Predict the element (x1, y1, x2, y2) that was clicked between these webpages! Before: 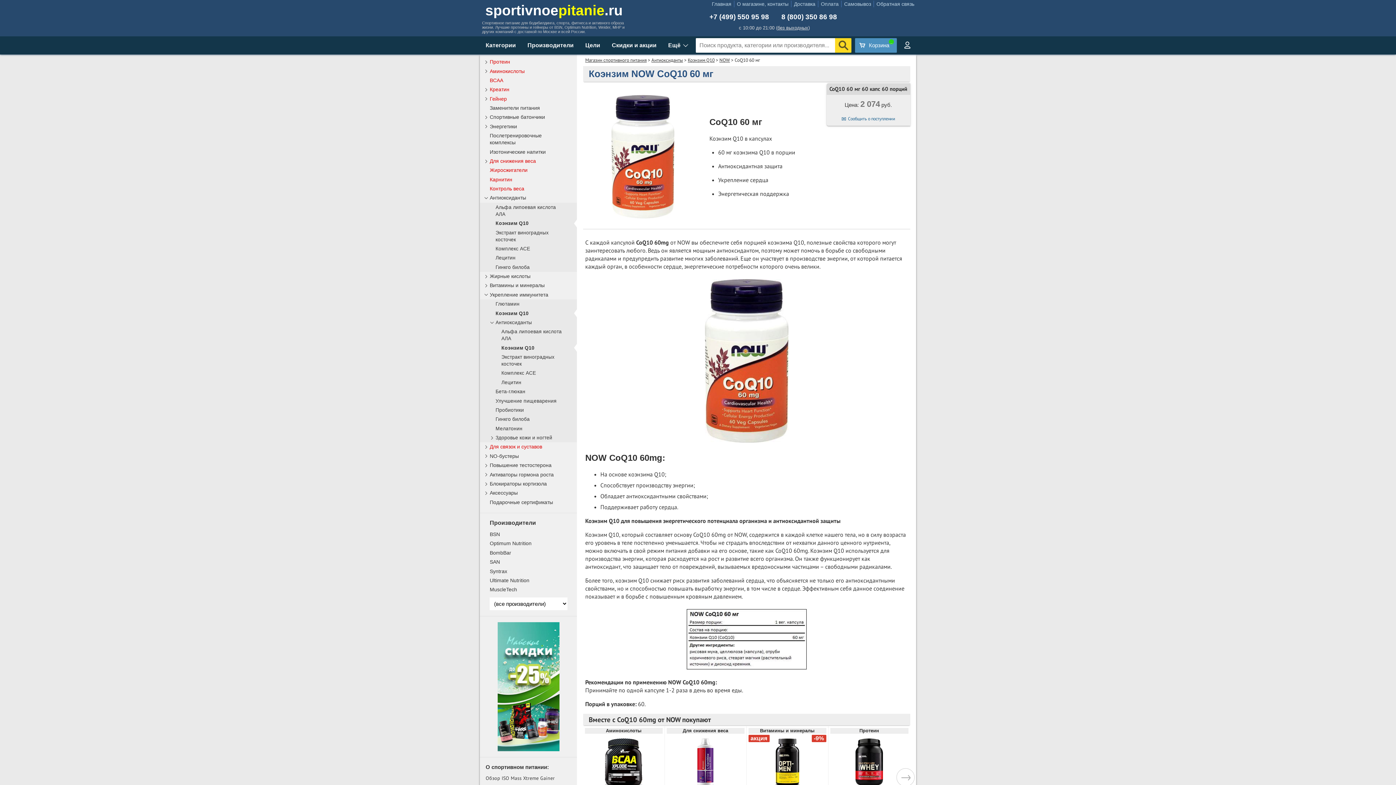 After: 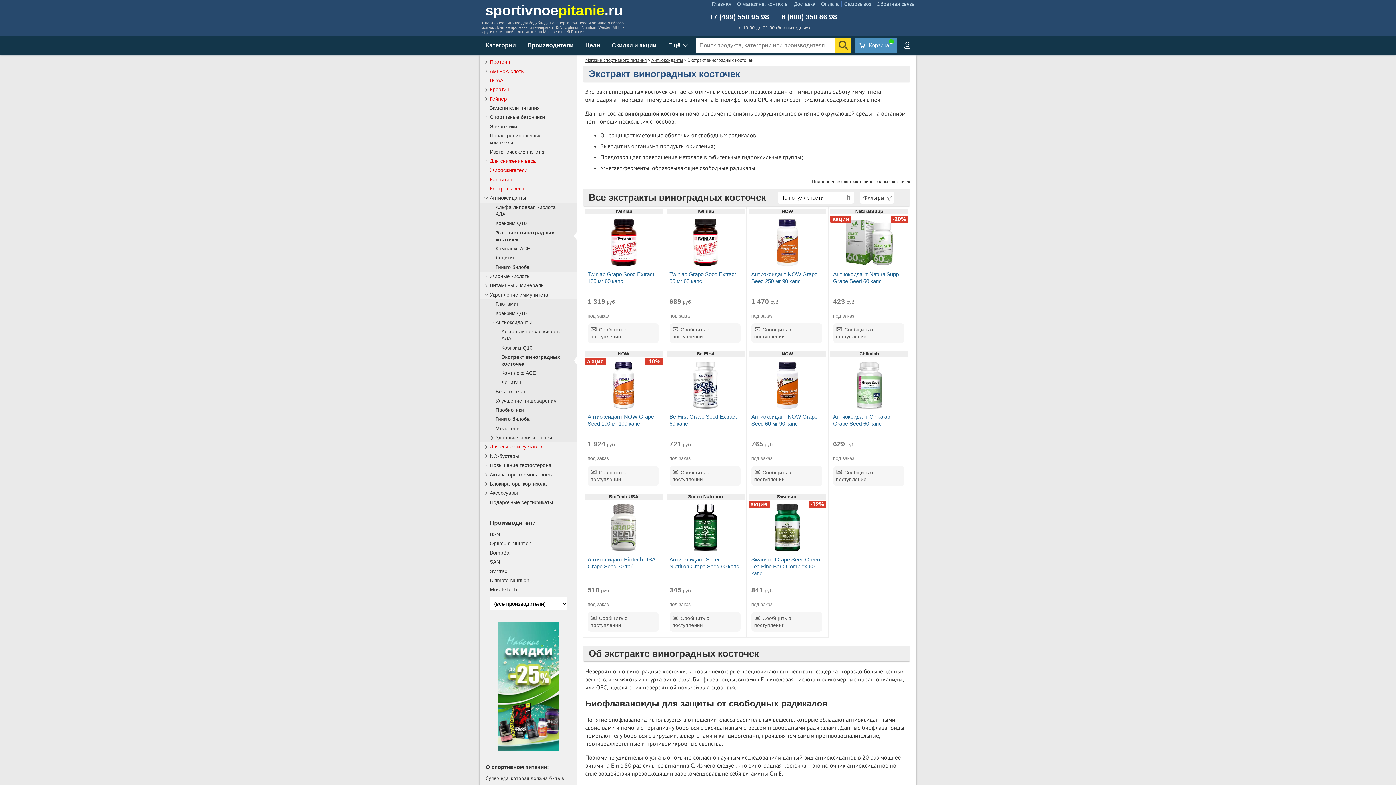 Action: bbox: (485, 228, 577, 244) label: Экстракт виноградных косточек